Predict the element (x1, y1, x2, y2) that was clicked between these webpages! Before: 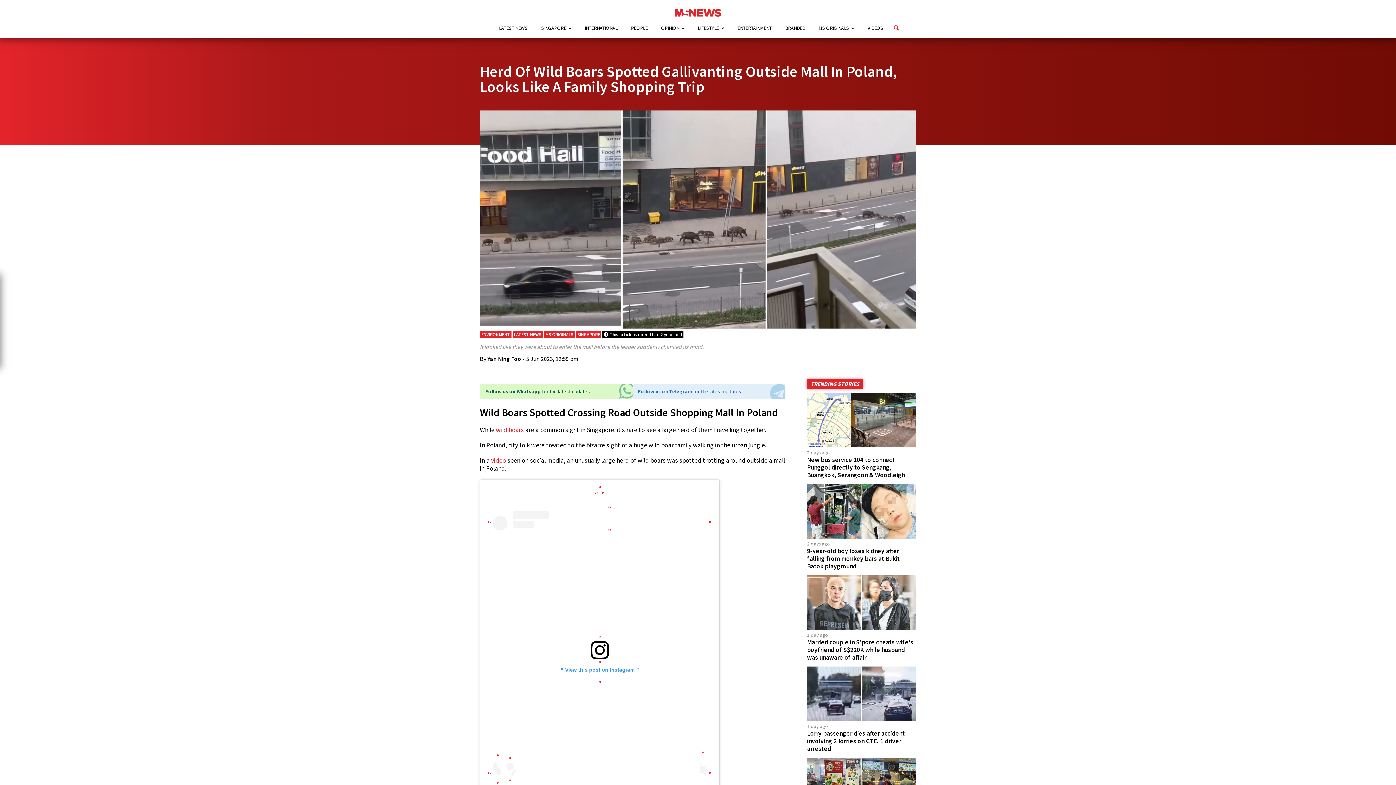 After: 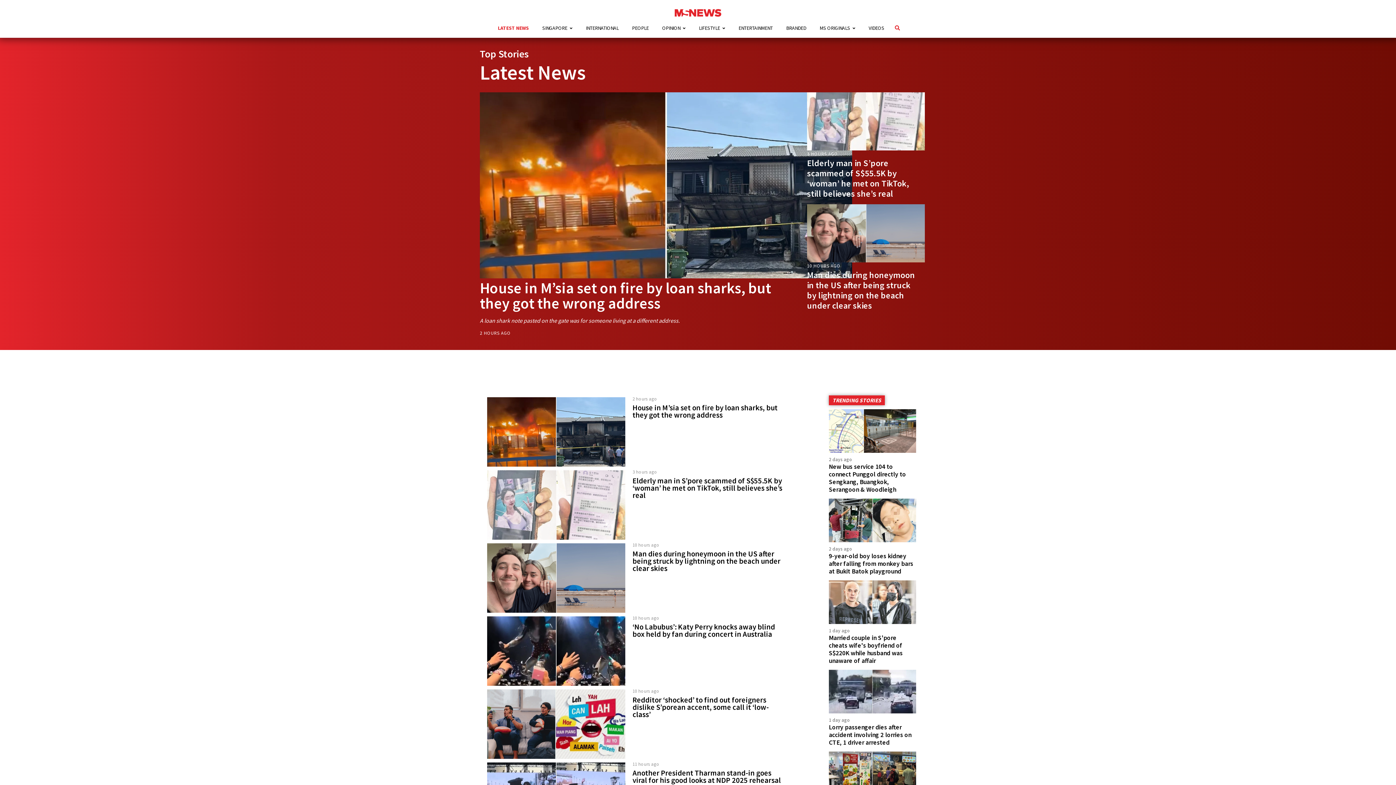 Action: label: LATEST NEWS bbox: (512, 331, 542, 338)